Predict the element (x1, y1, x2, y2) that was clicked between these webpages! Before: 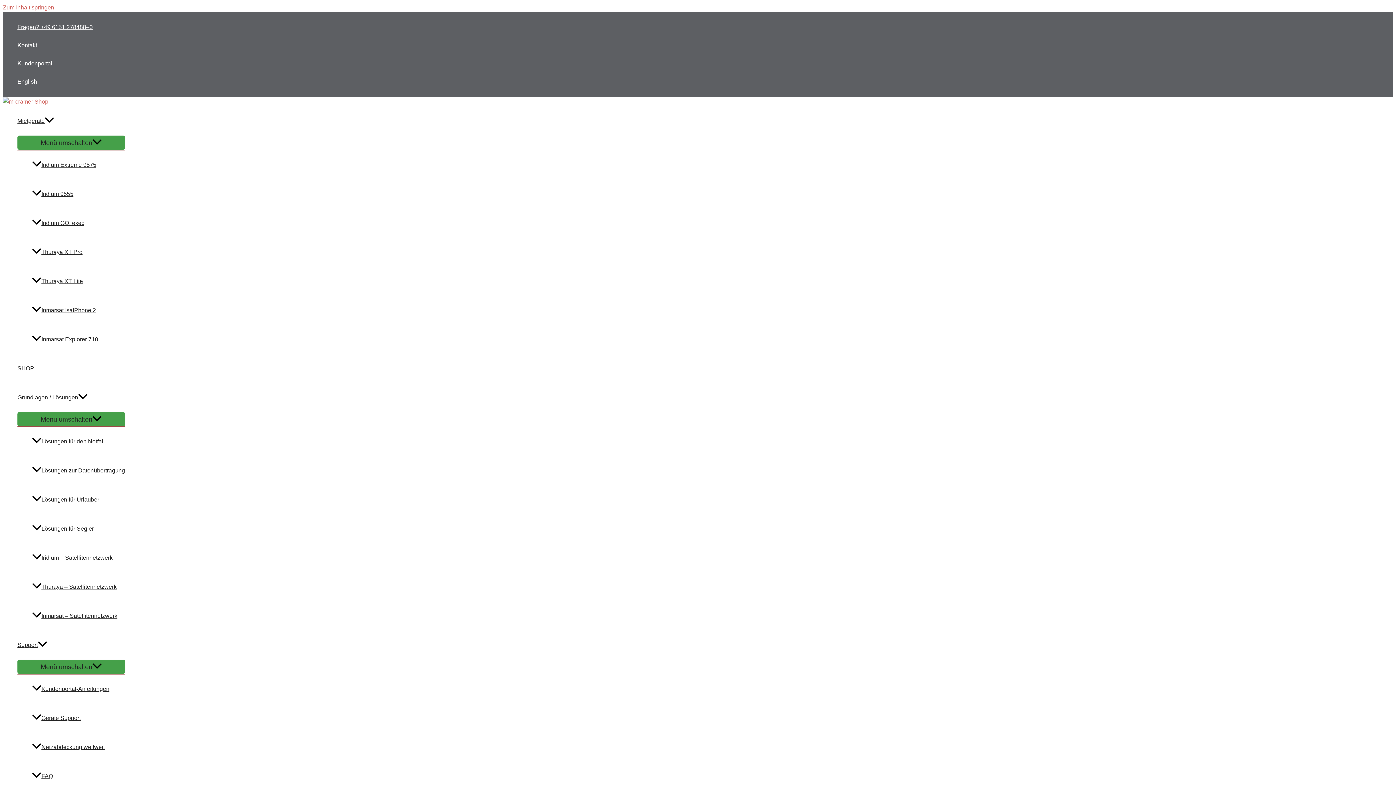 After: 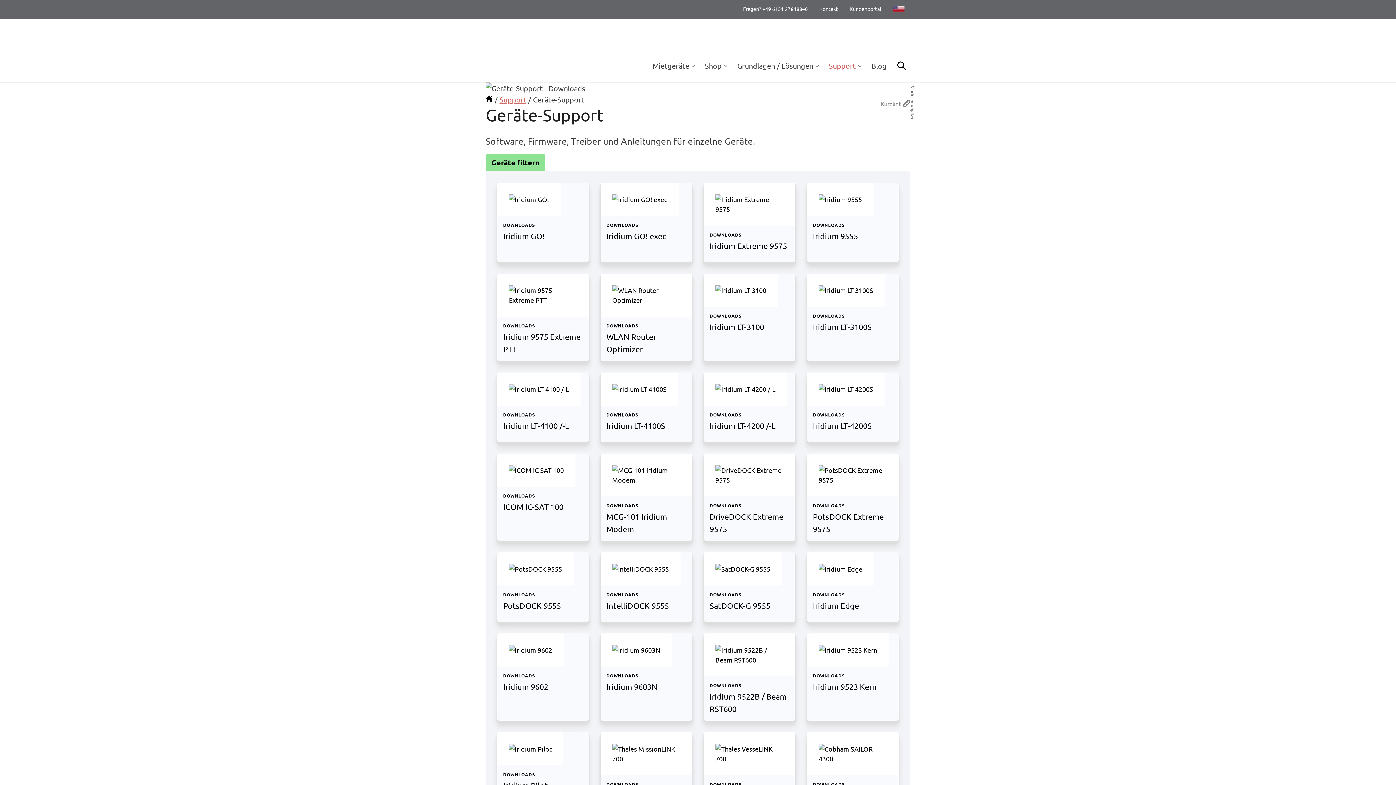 Action: bbox: (32, 704, 125, 733) label: Geräte Support